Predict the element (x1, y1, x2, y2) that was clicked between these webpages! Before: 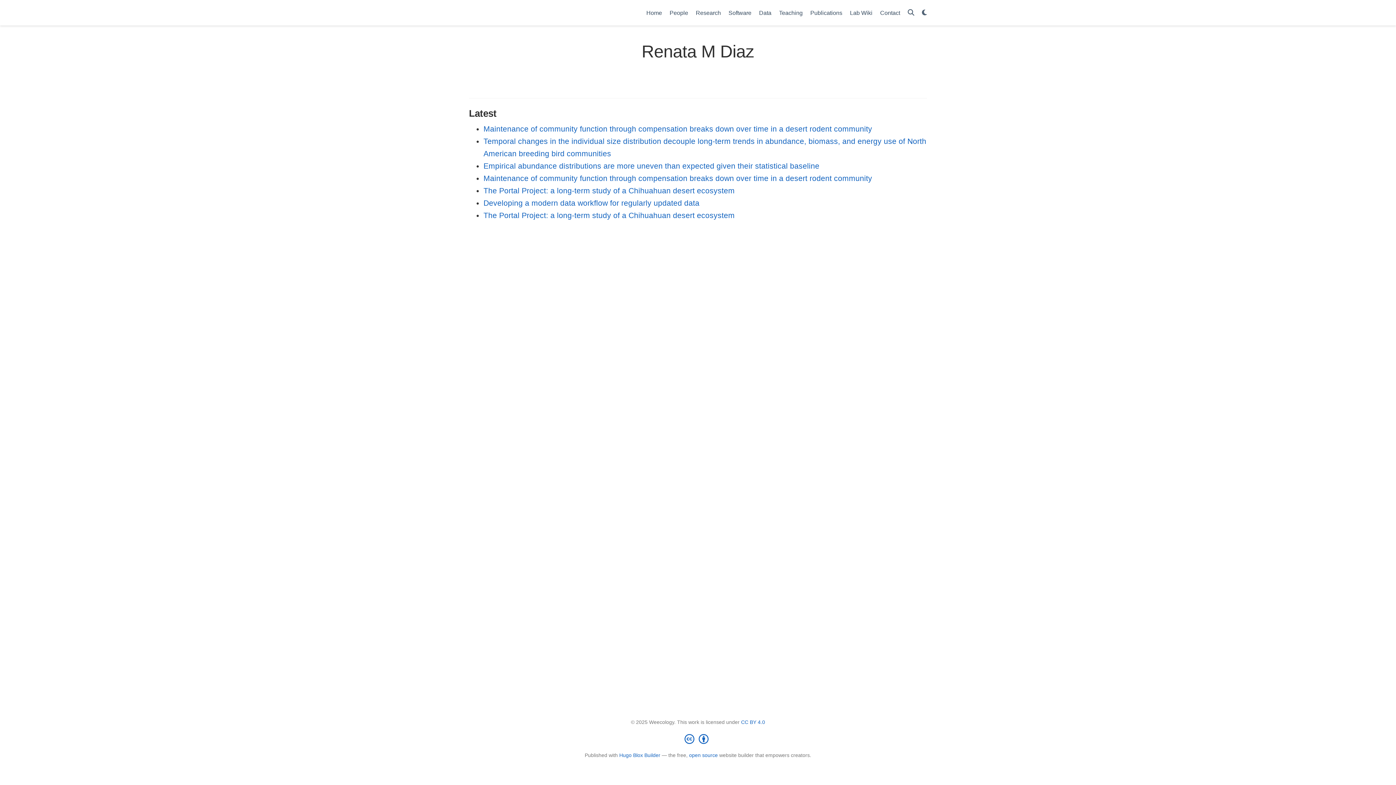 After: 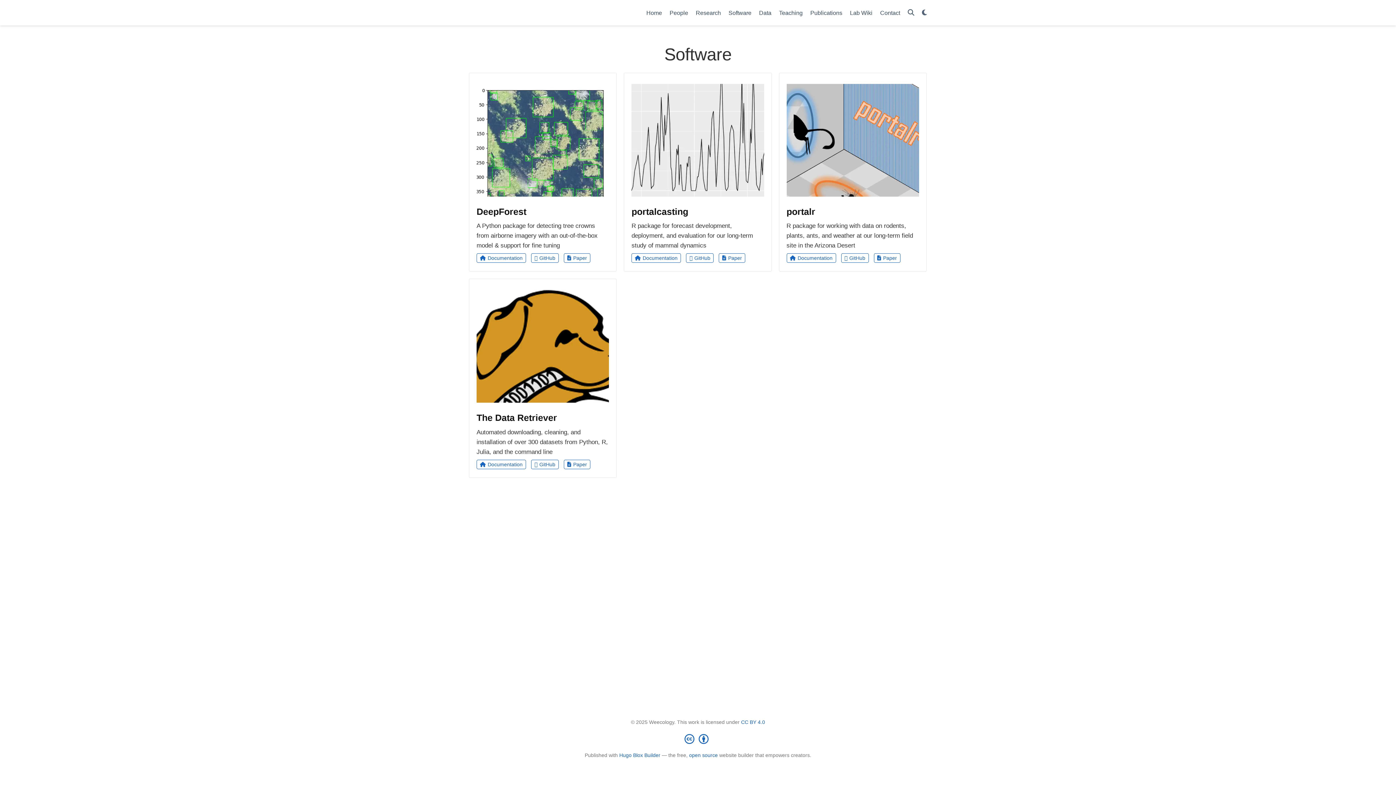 Action: bbox: (724, 5, 755, 20) label: Software